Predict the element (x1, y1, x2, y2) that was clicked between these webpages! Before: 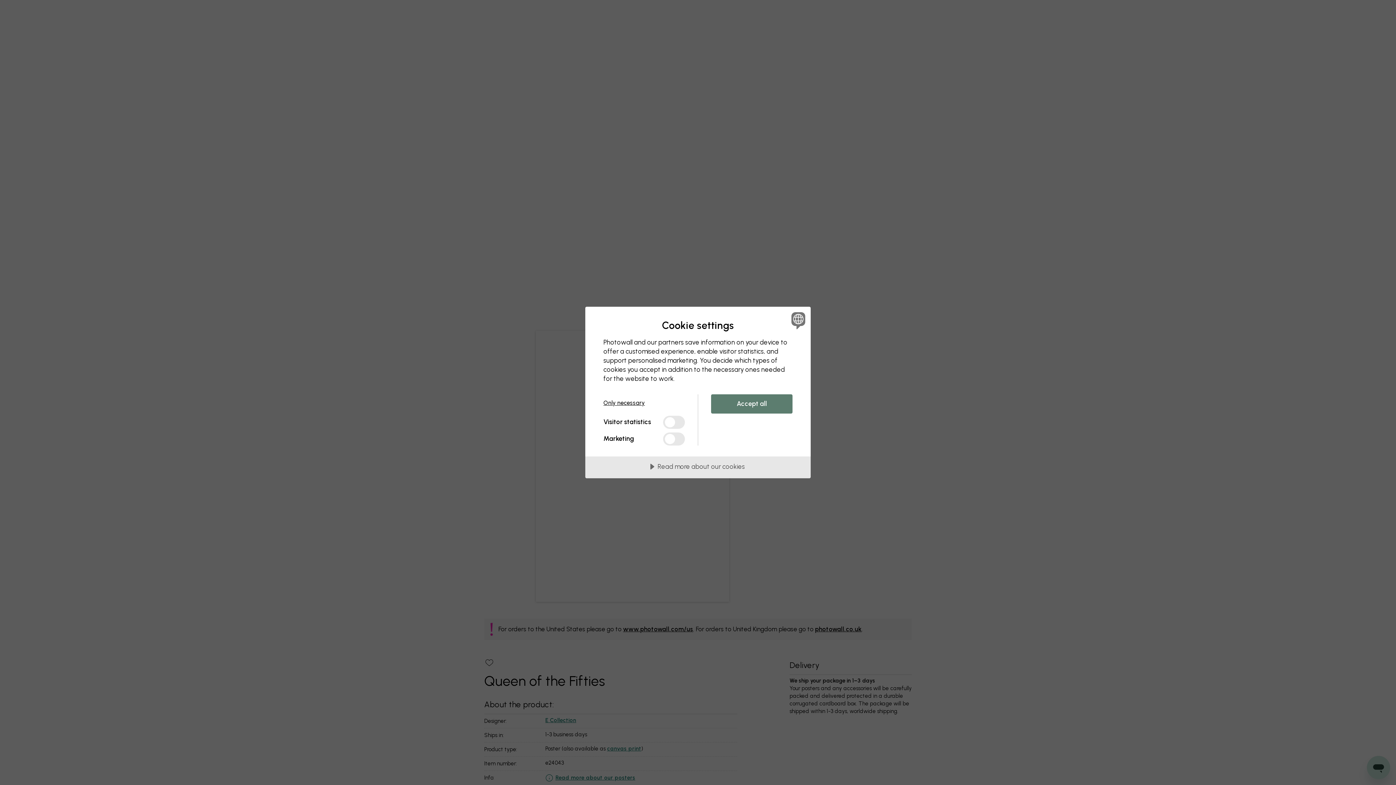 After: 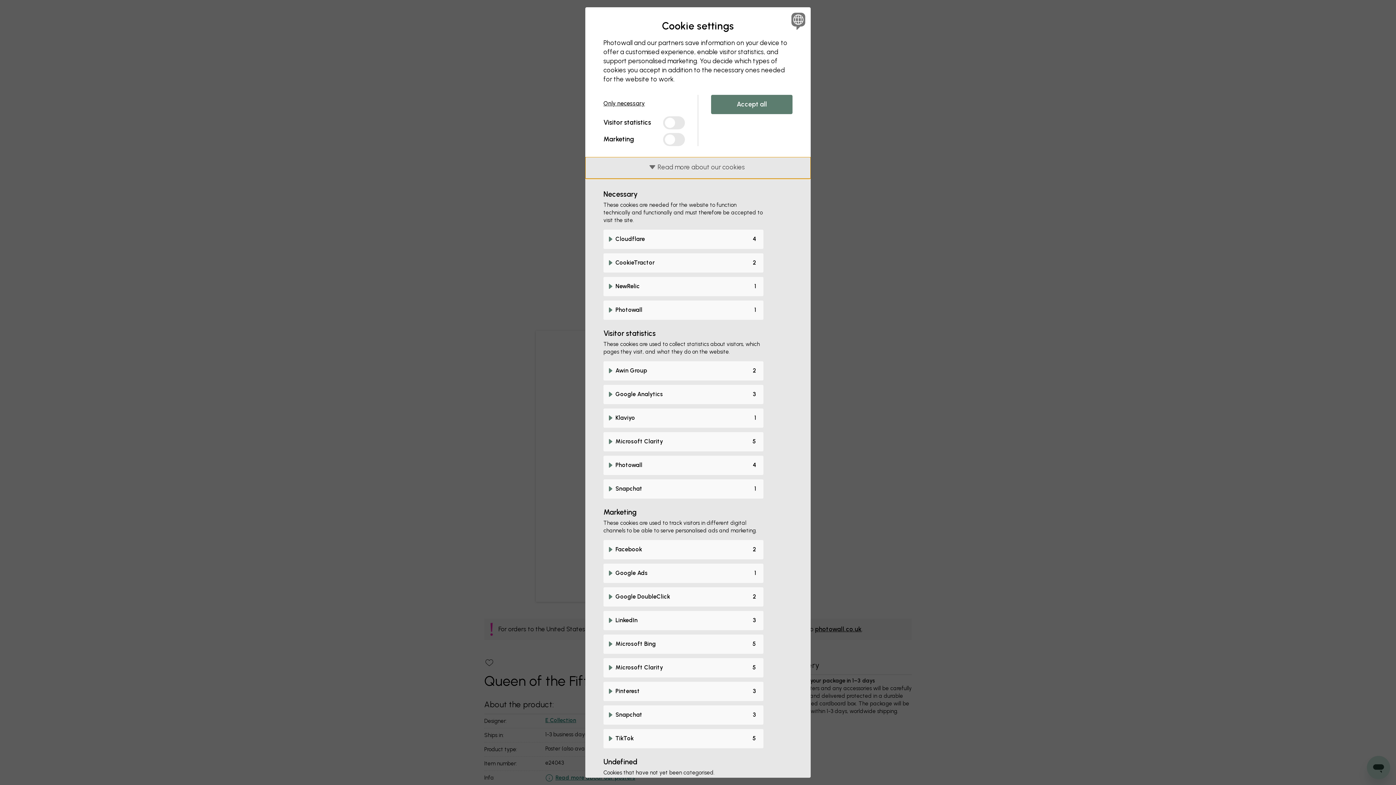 Action: bbox: (585, 456, 810, 478) label: Read more about our cookies